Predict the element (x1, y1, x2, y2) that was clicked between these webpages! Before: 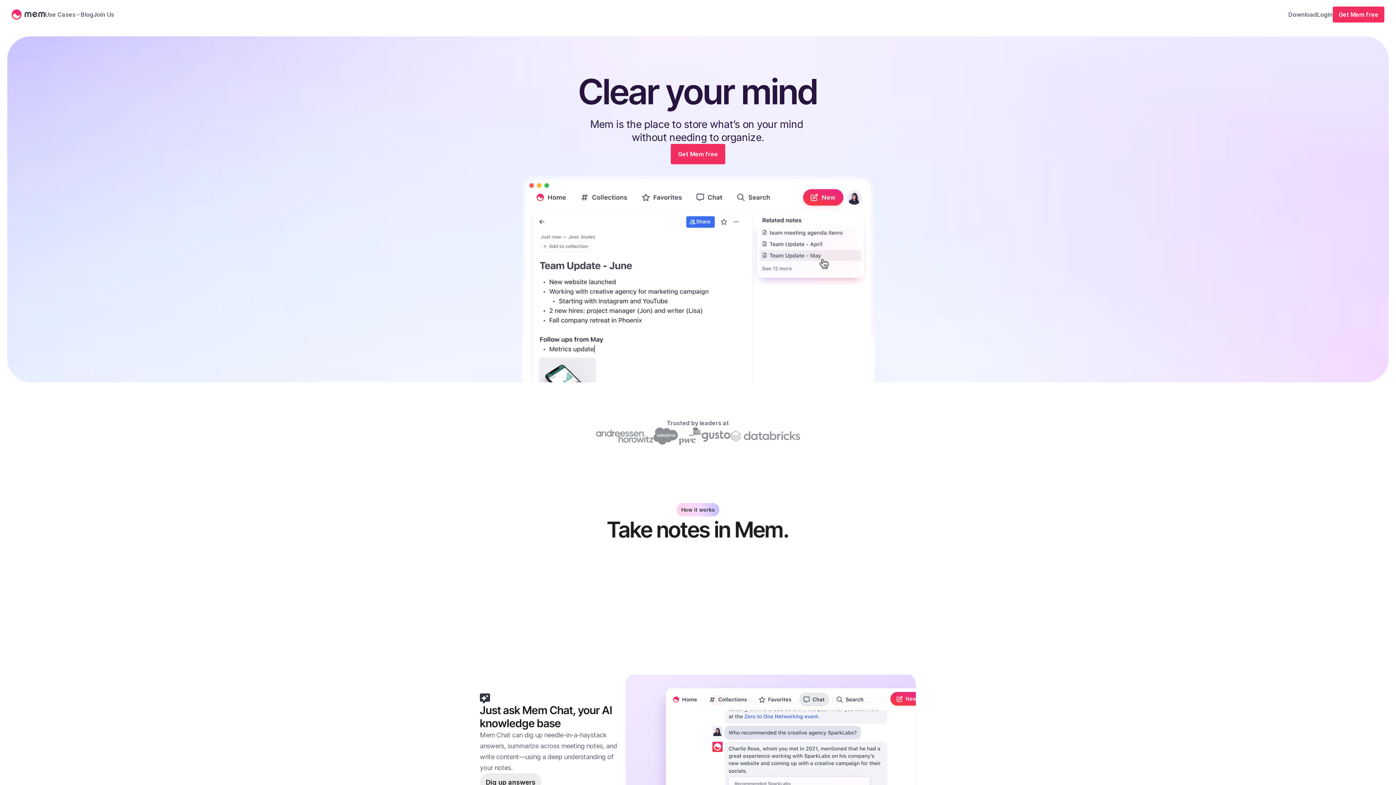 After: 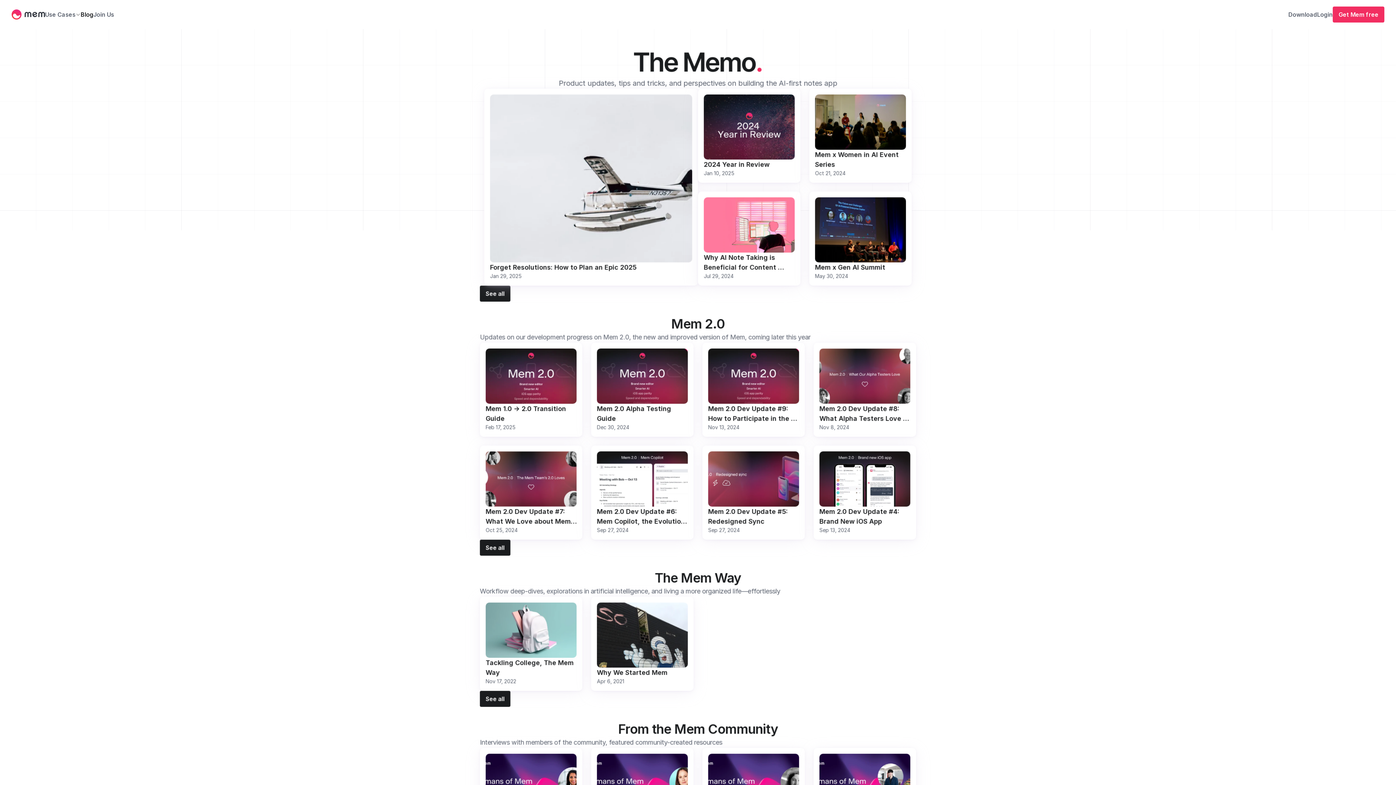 Action: label: Blog bbox: (80, 10, 93, 18)